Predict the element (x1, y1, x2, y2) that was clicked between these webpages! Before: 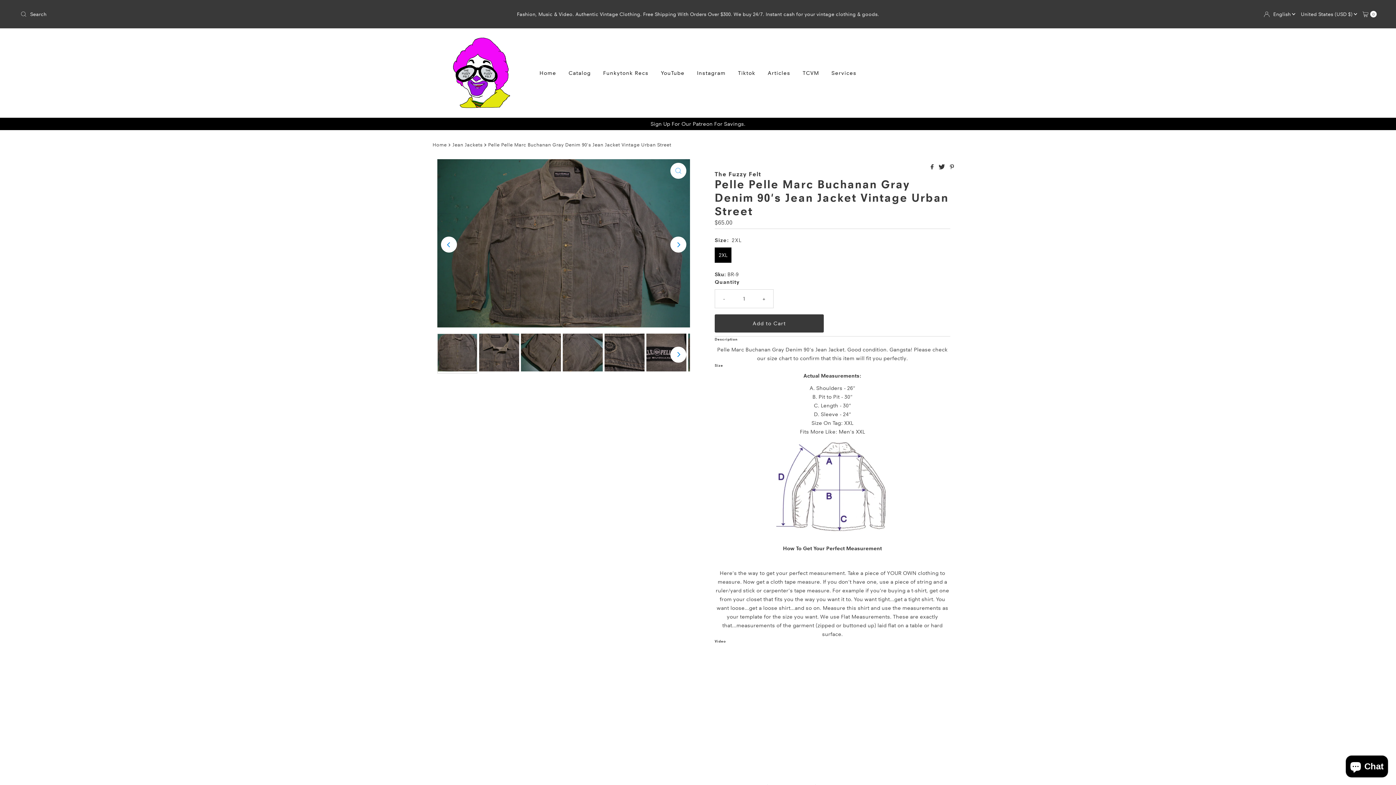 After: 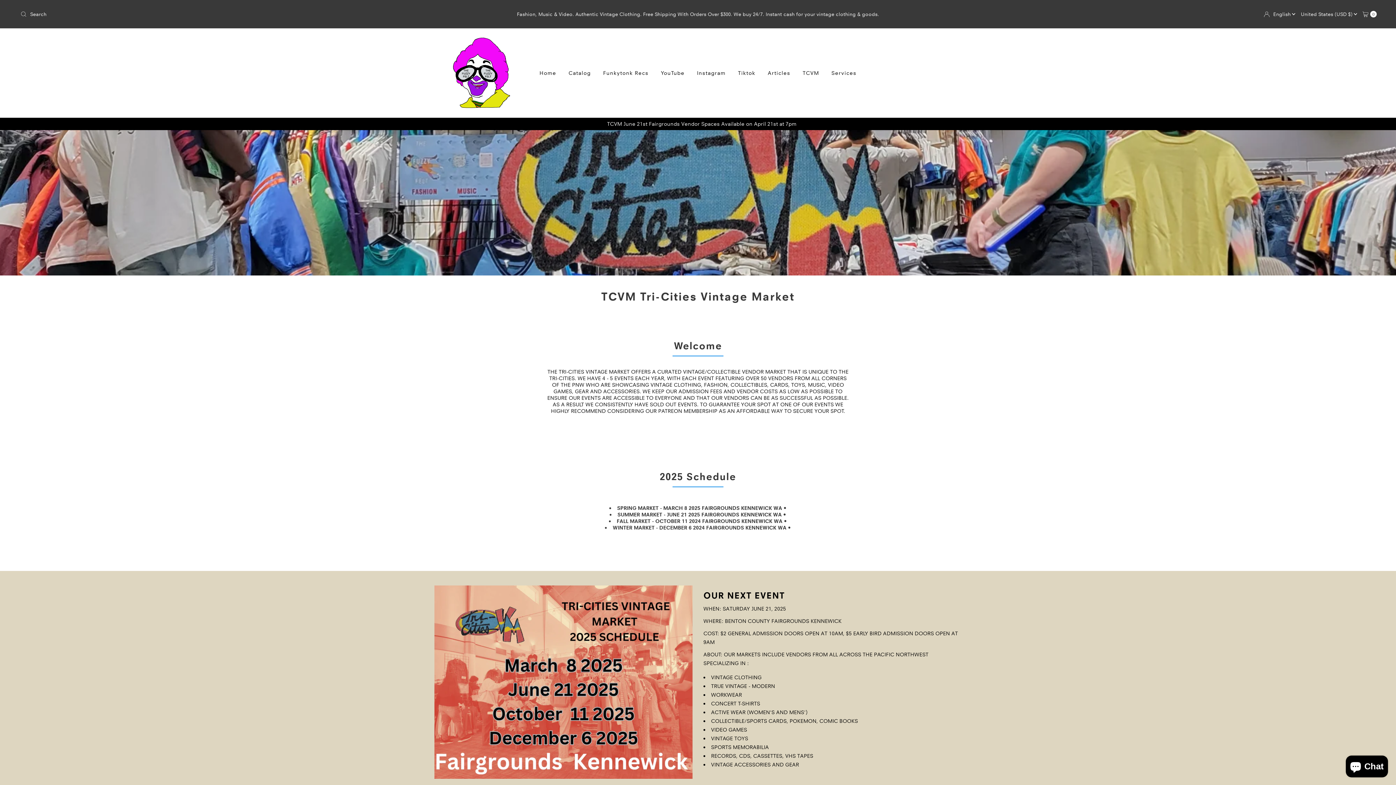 Action: bbox: (797, 64, 824, 82) label: TCVM